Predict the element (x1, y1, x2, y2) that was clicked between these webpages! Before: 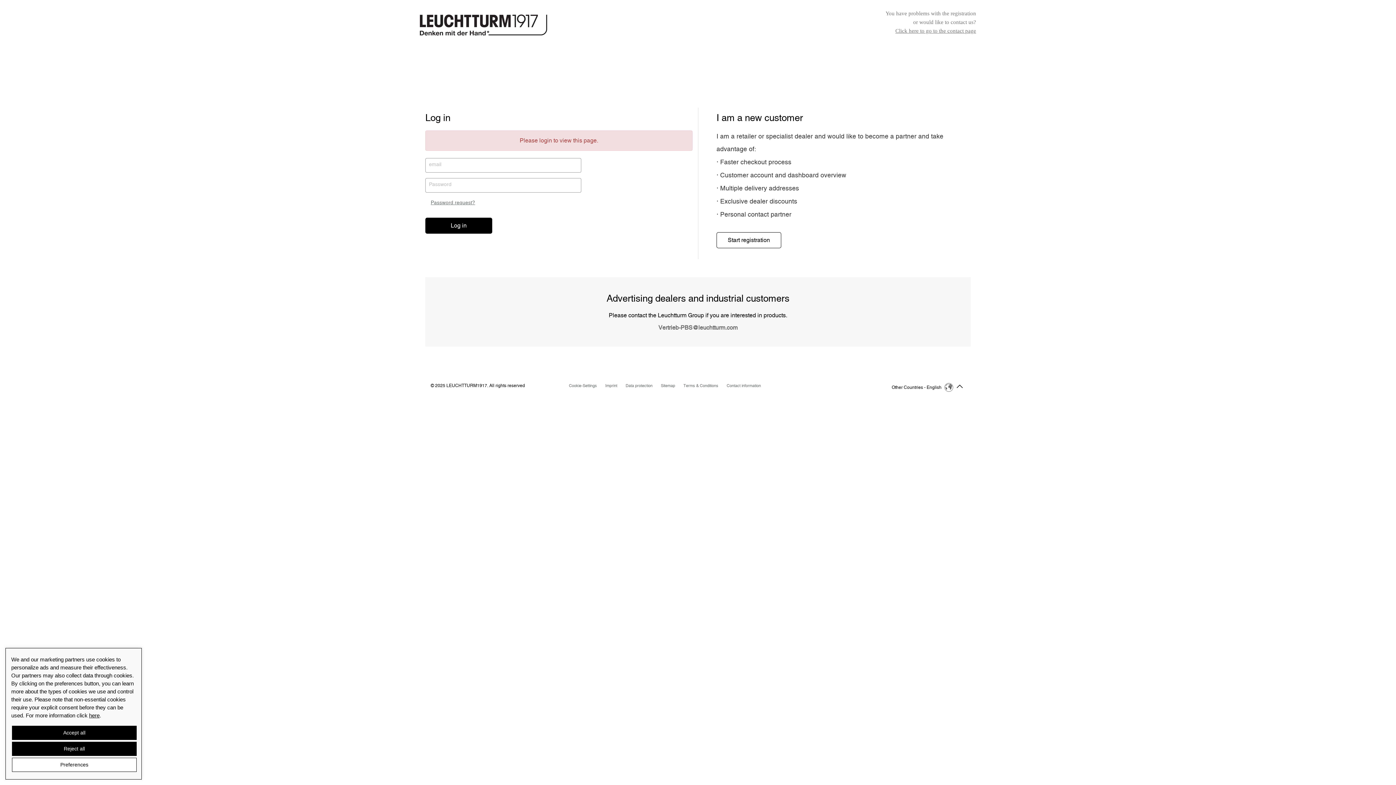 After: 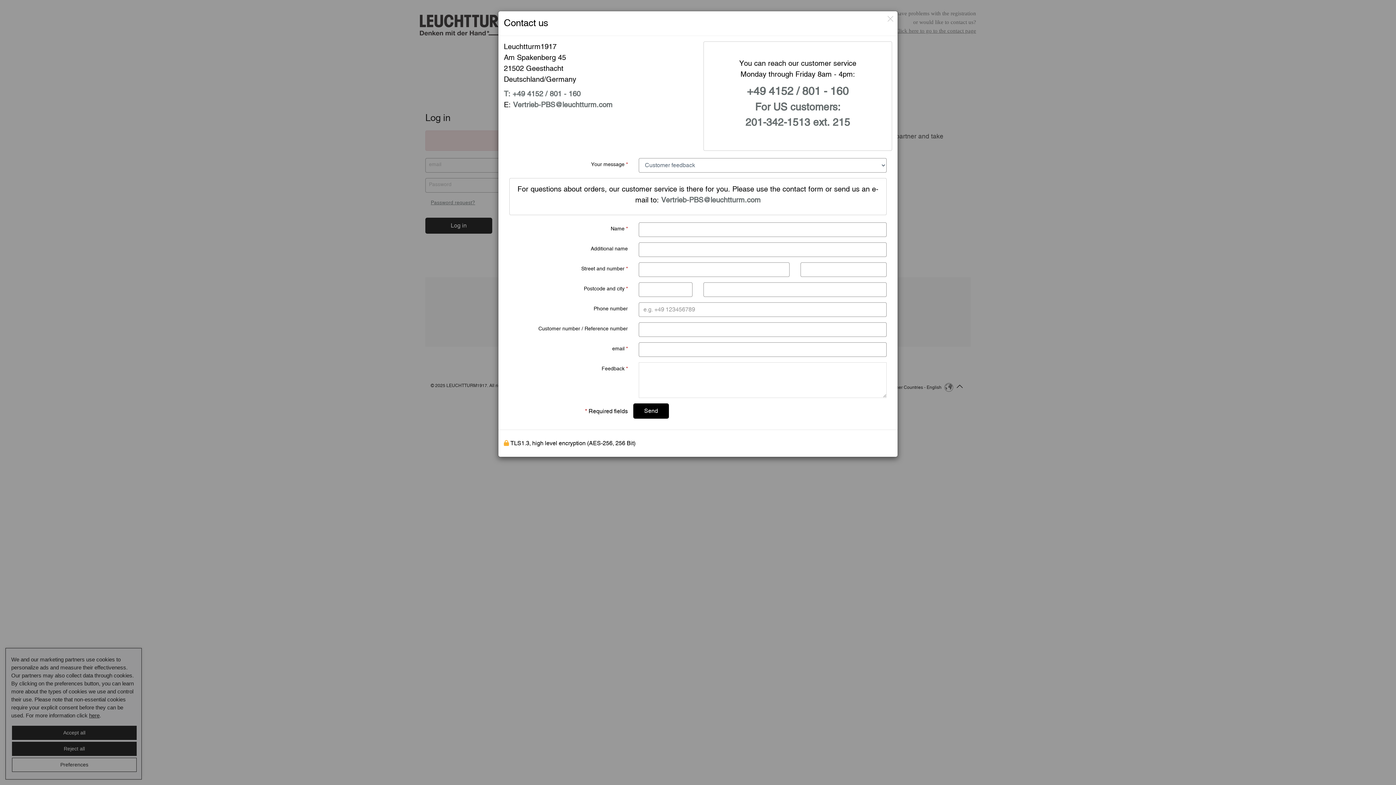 Action: bbox: (726, 384, 761, 388) label: Contact information